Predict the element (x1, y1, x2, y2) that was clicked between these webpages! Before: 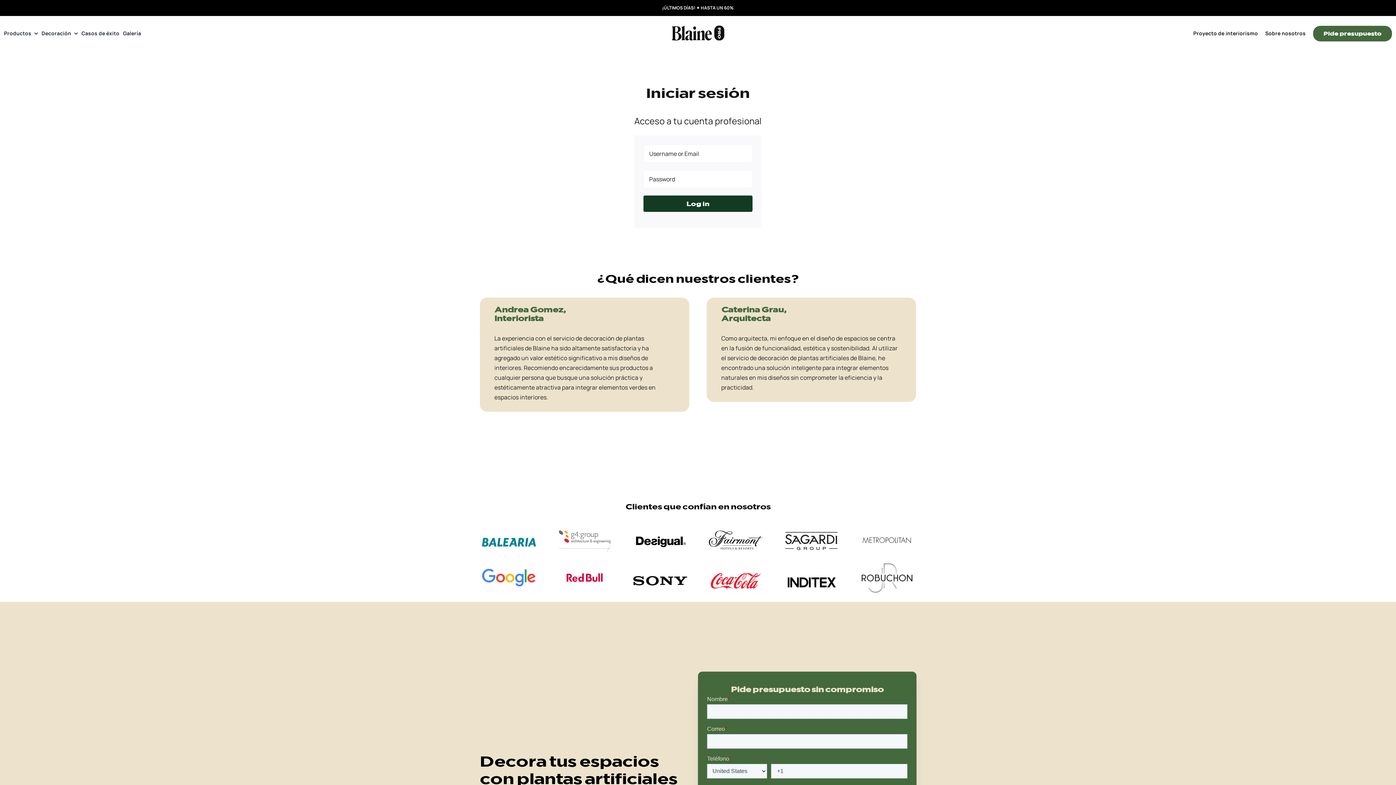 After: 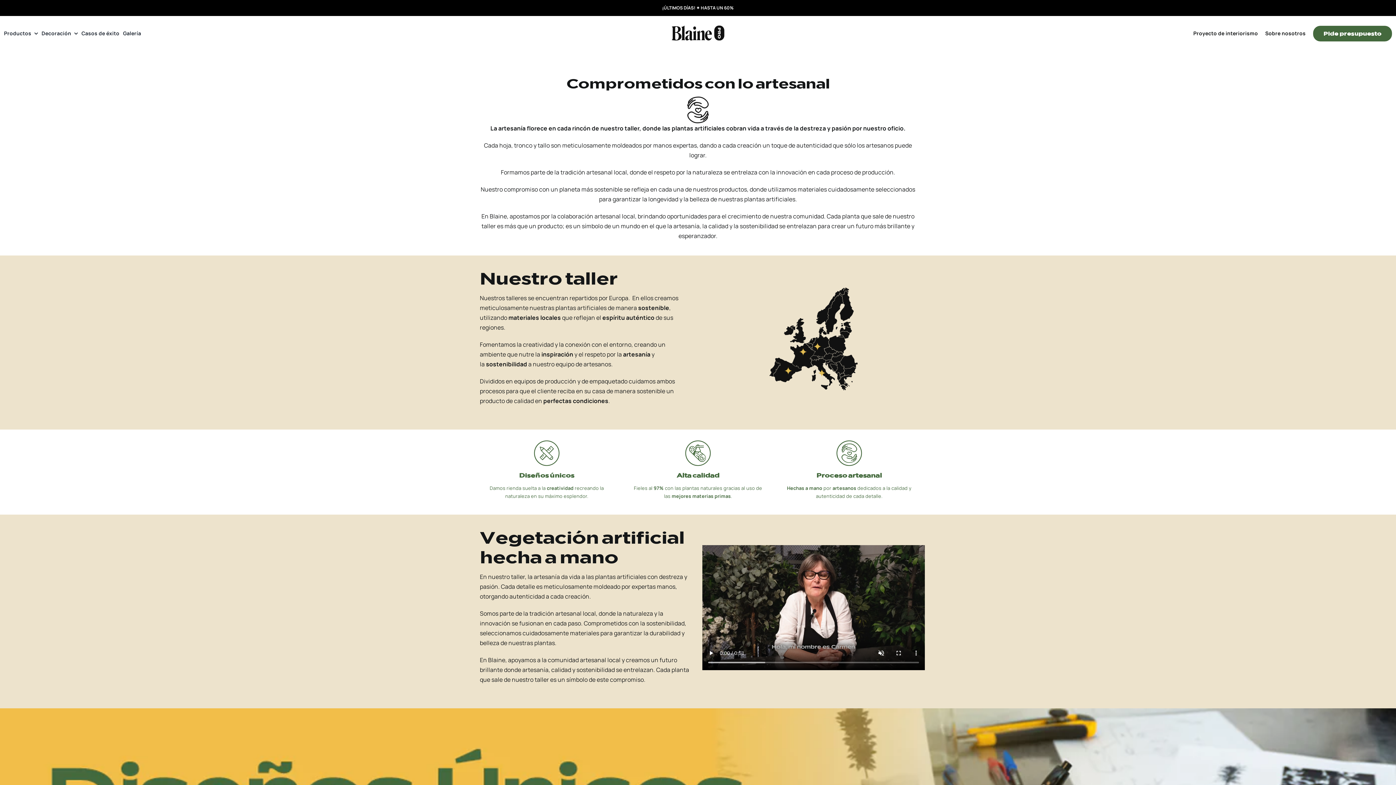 Action: bbox: (1265, 29, 1306, 36) label: Sobre nosotros